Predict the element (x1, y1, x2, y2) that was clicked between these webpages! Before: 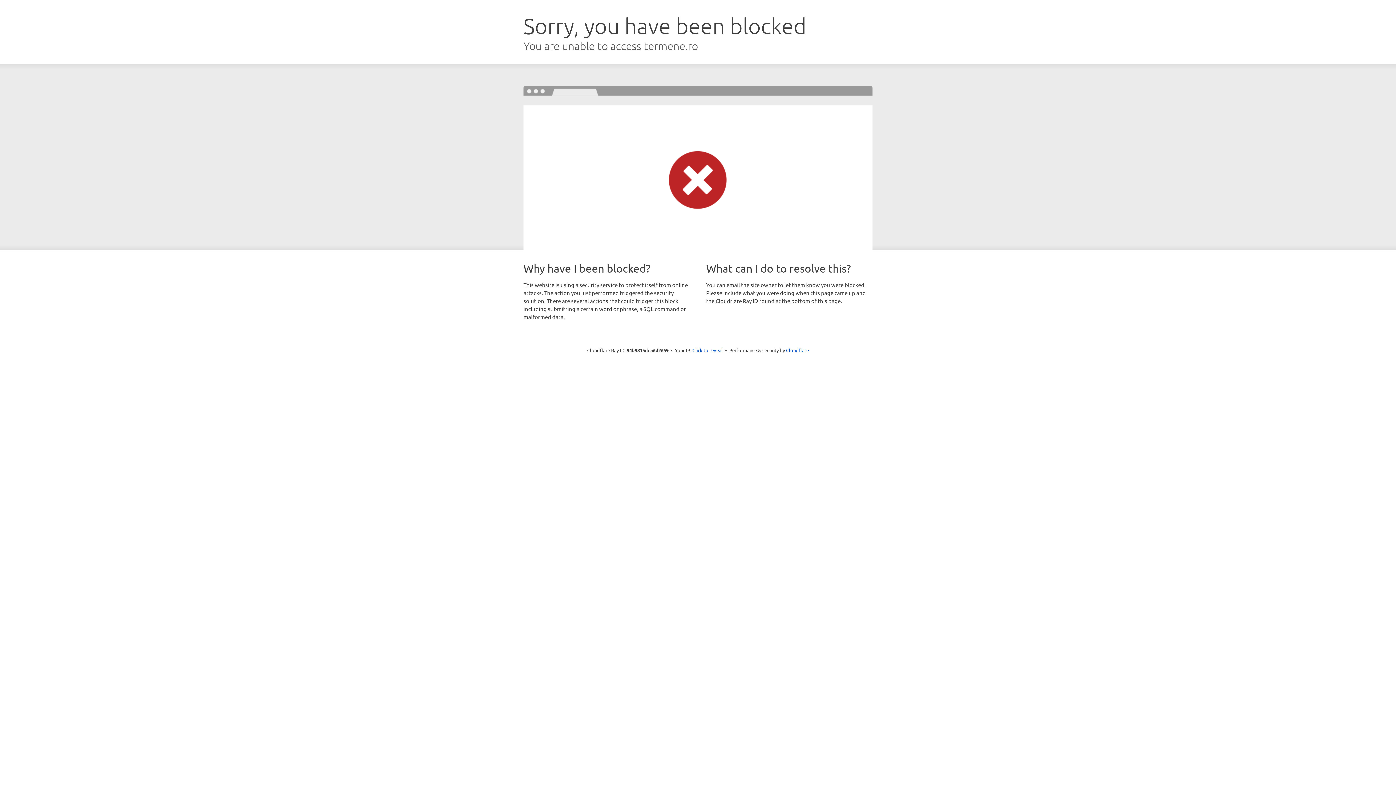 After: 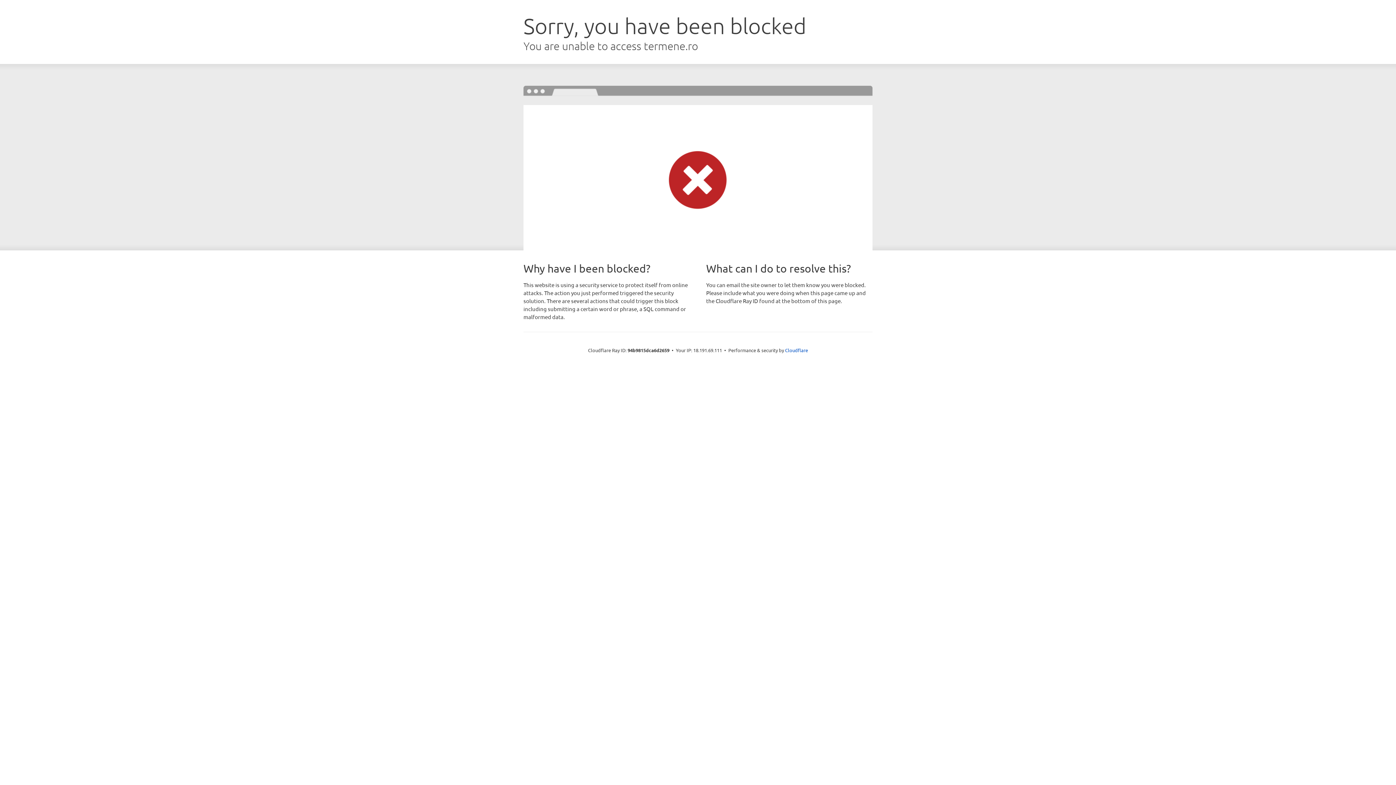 Action: label: Click to reveal bbox: (692, 346, 723, 353)